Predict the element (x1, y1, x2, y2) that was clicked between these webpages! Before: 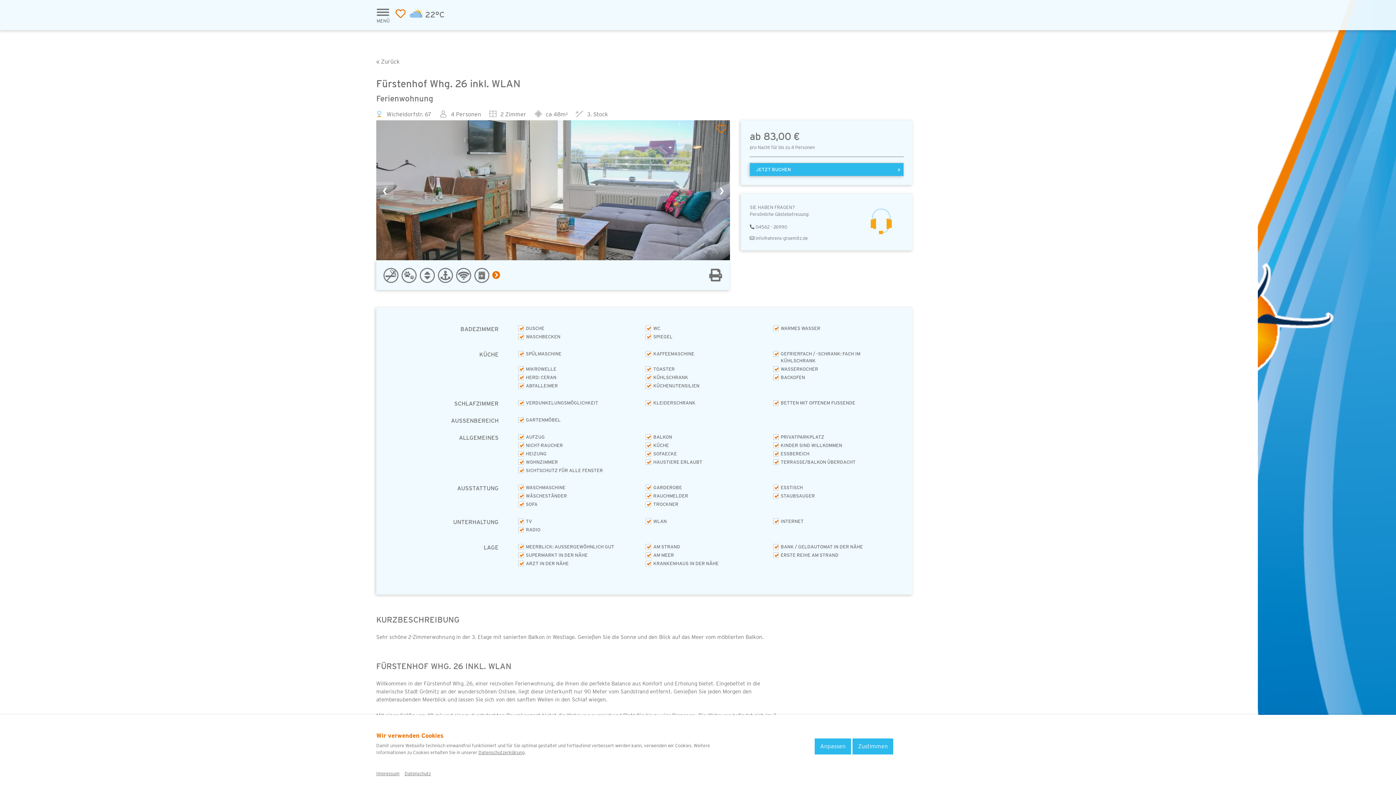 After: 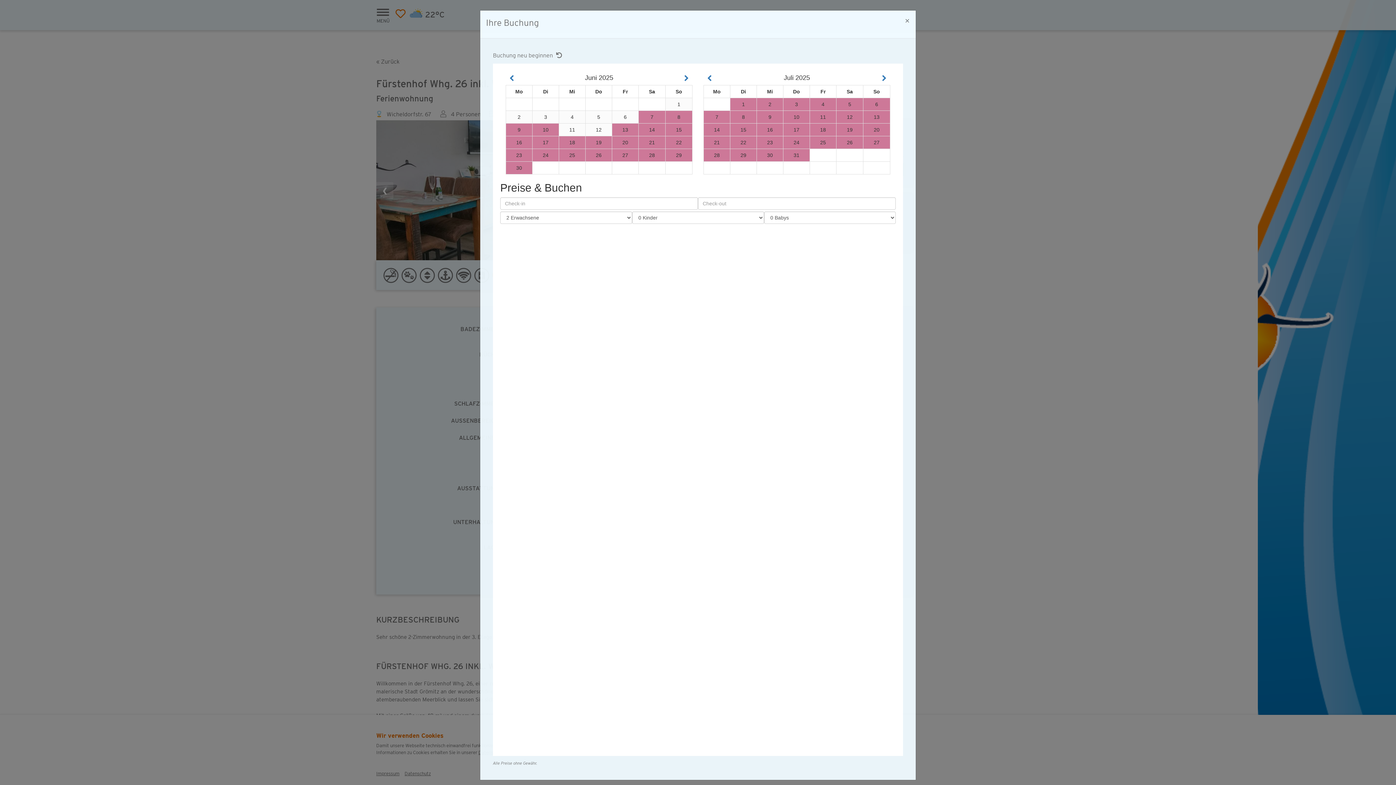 Action: bbox: (749, 162, 903, 176) label: JETZT BUCHEN
»